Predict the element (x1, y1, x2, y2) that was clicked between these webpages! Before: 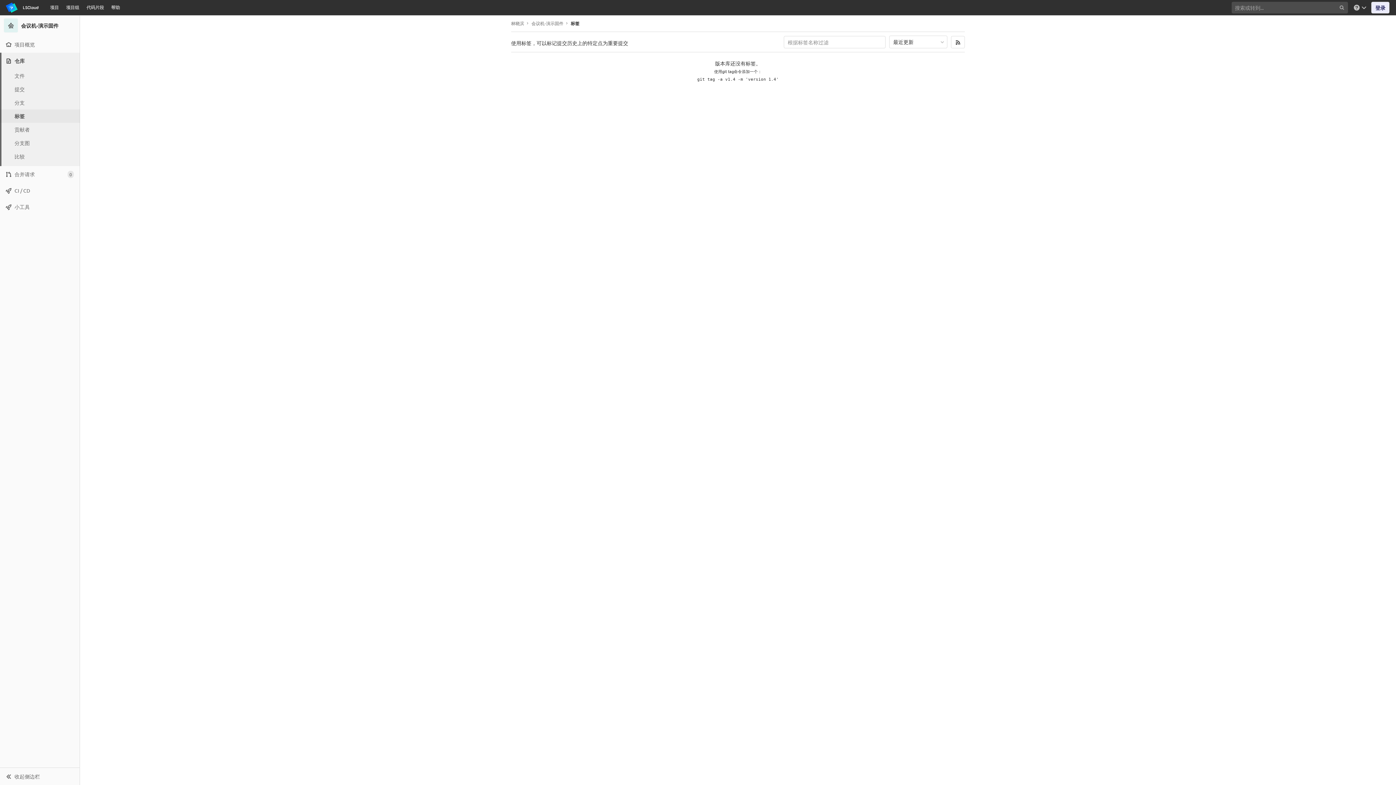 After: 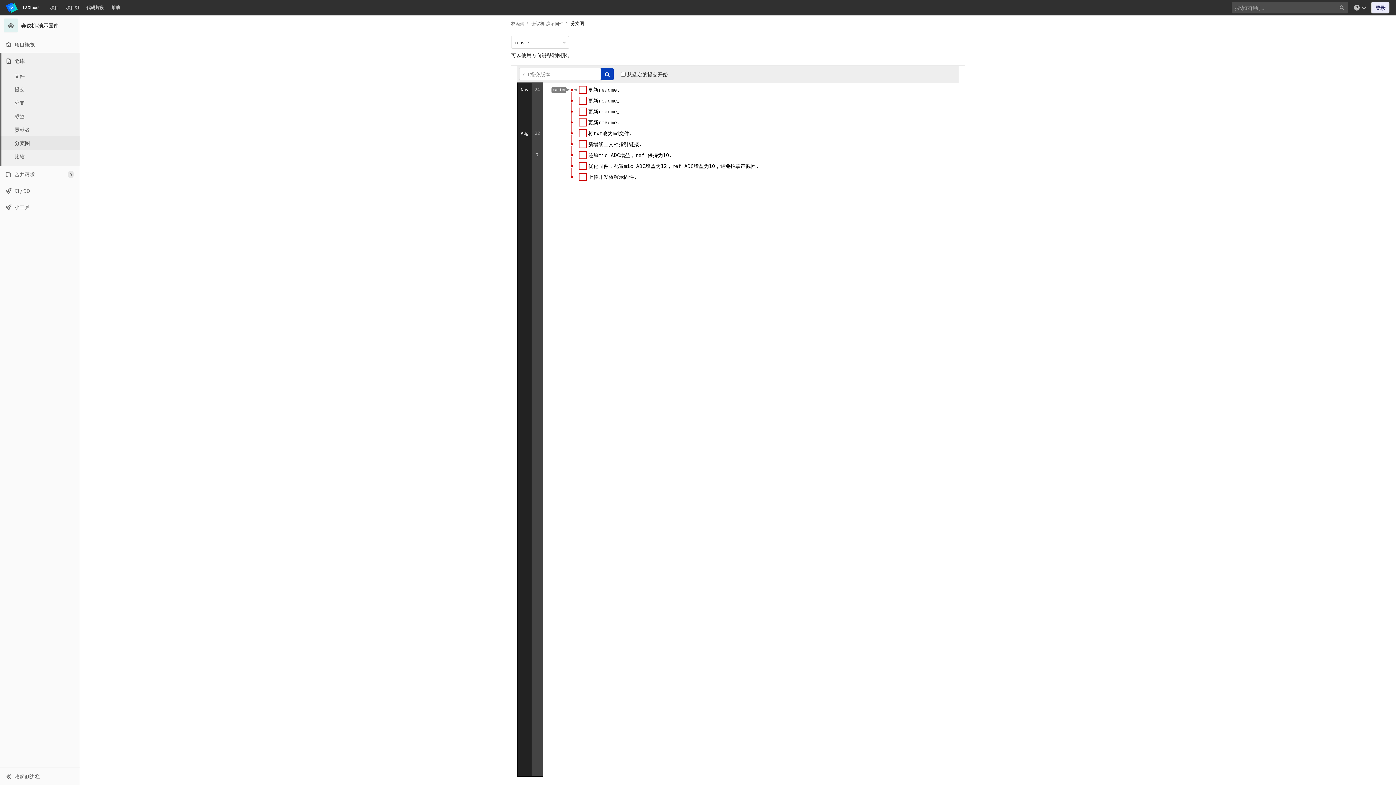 Action: bbox: (0, 136, 80, 149) label: 分支图